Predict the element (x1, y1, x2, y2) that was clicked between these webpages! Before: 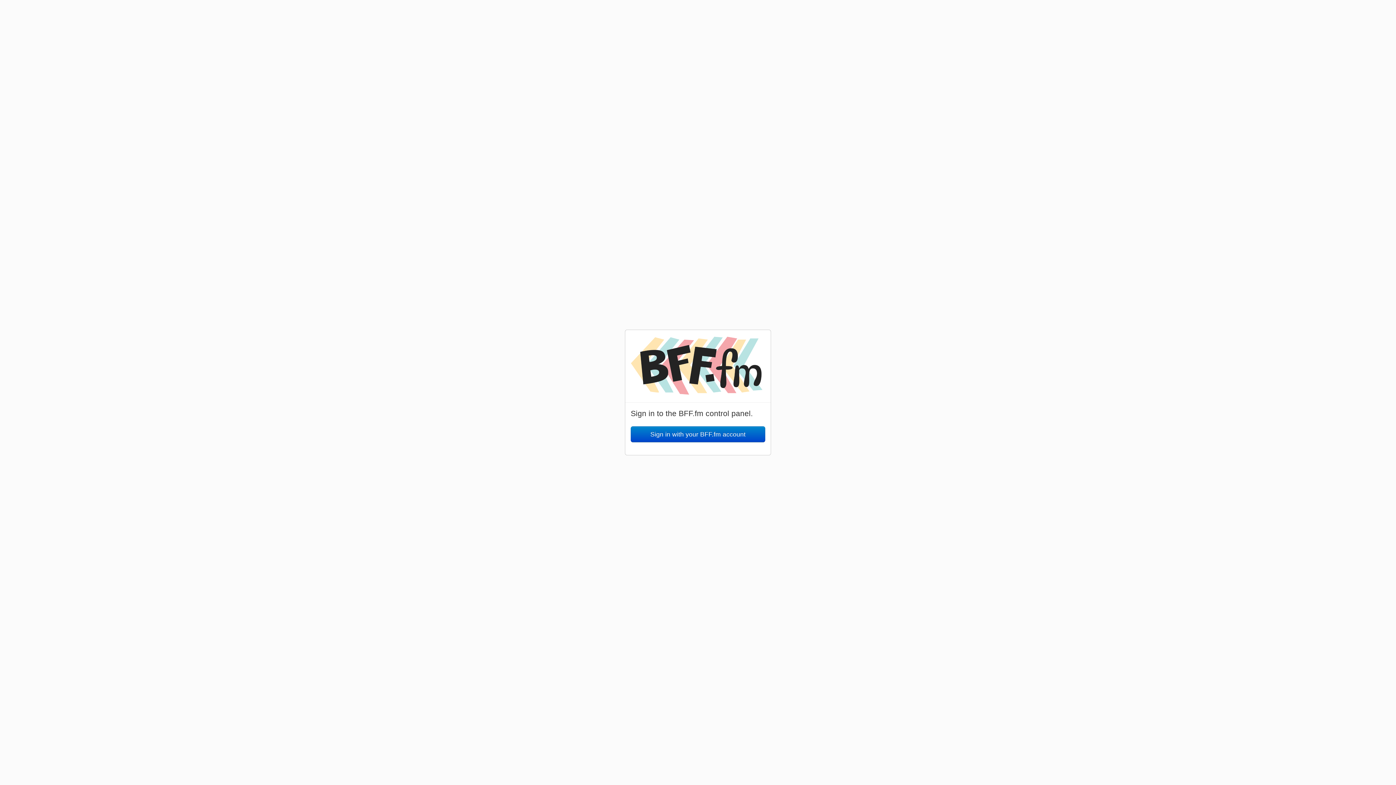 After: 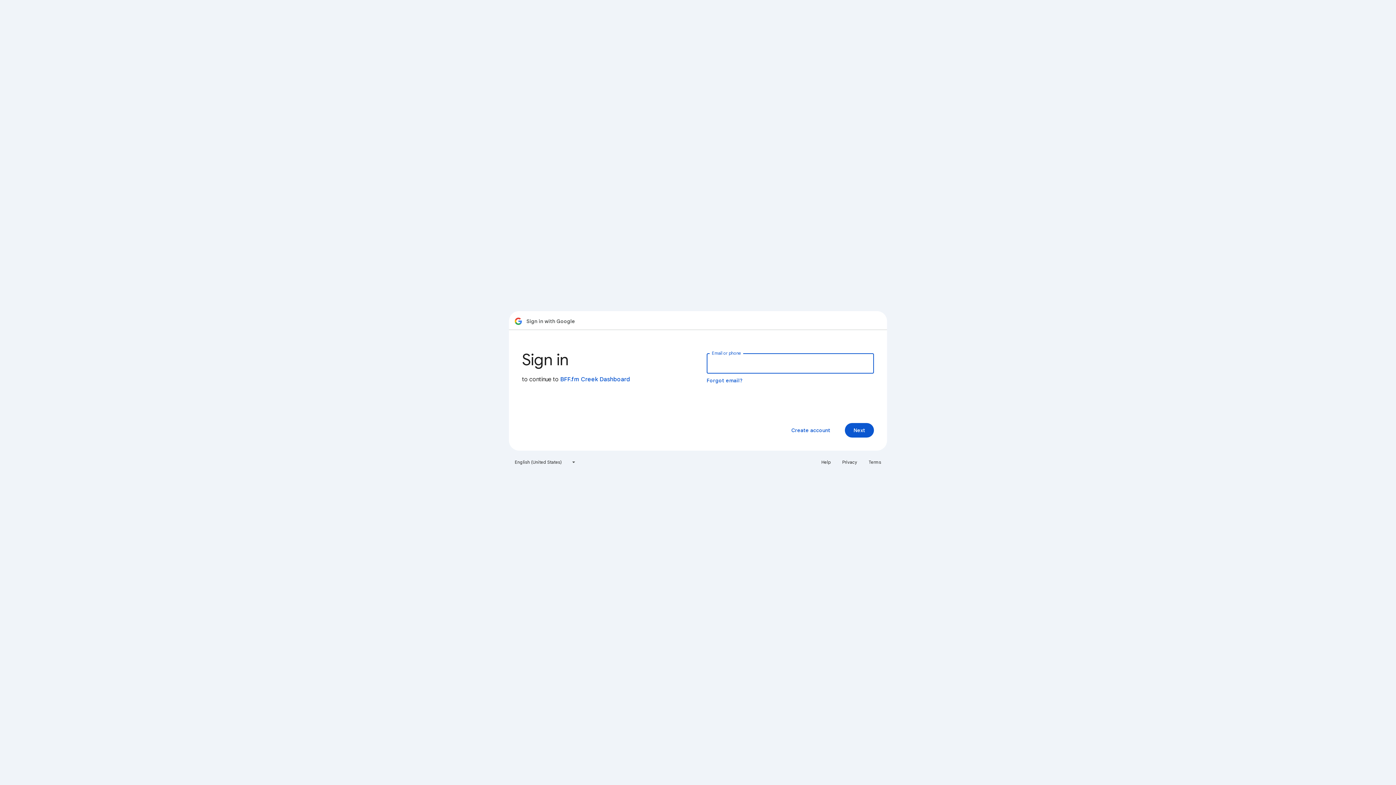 Action: label: Sign in with your BFF.fm account bbox: (630, 426, 765, 442)